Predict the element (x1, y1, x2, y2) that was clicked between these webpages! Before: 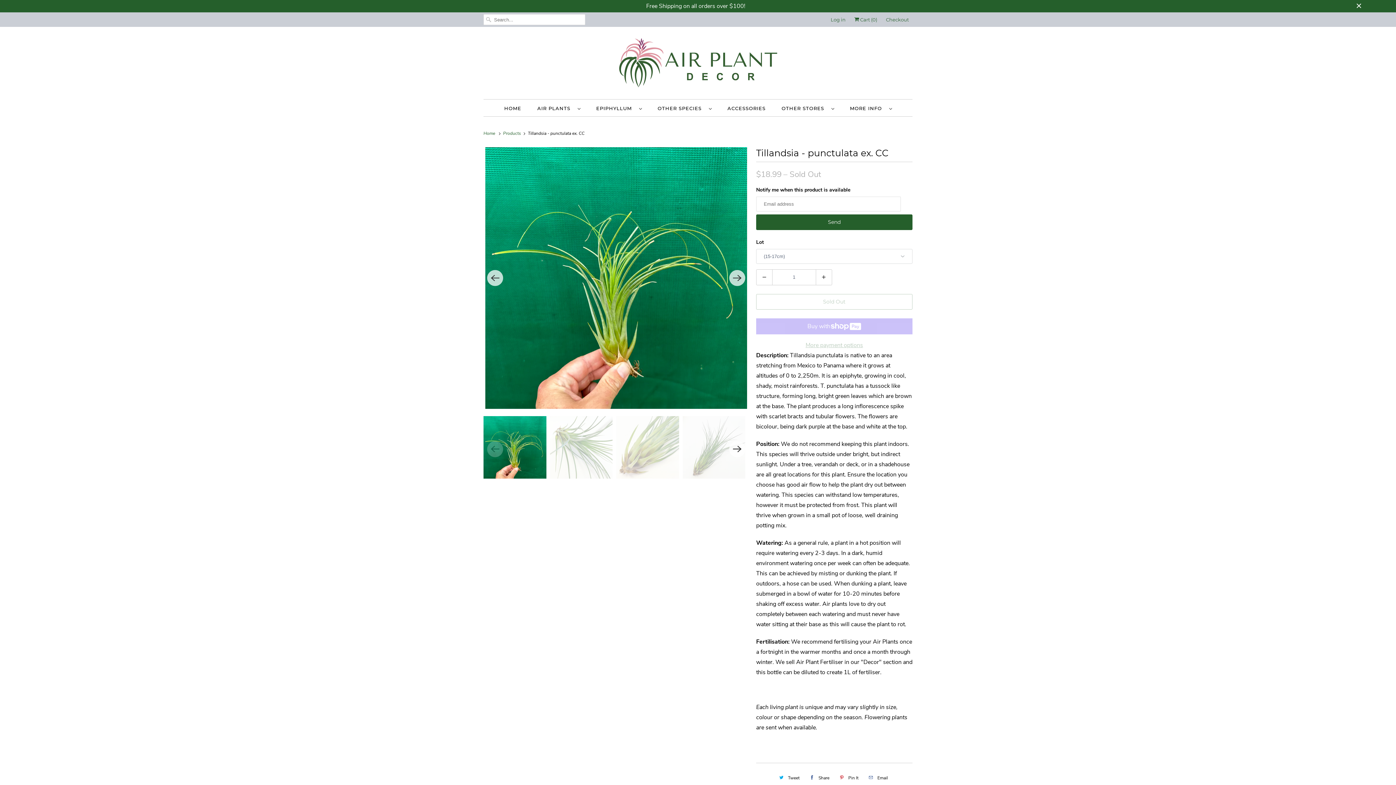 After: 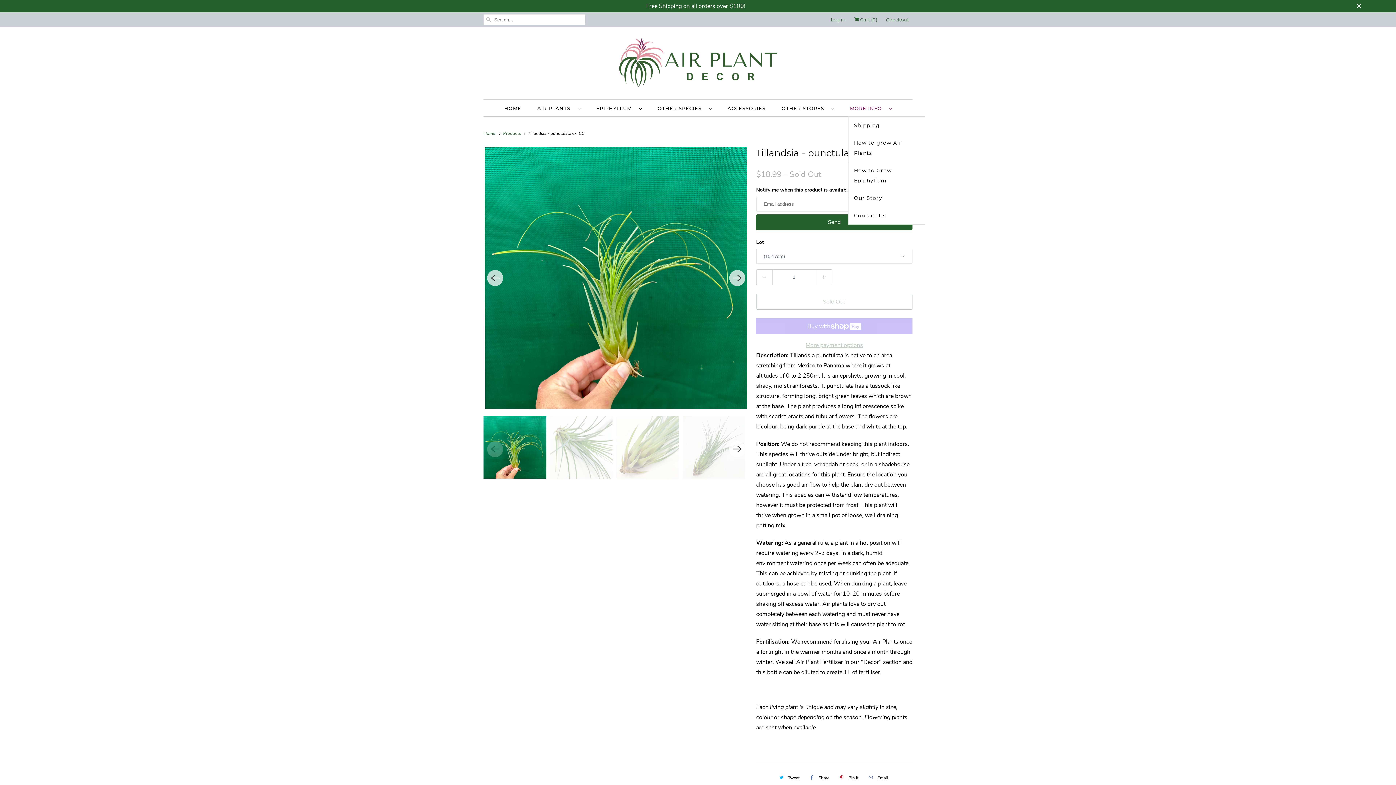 Action: bbox: (850, 103, 892, 113) label: MORE INFO  